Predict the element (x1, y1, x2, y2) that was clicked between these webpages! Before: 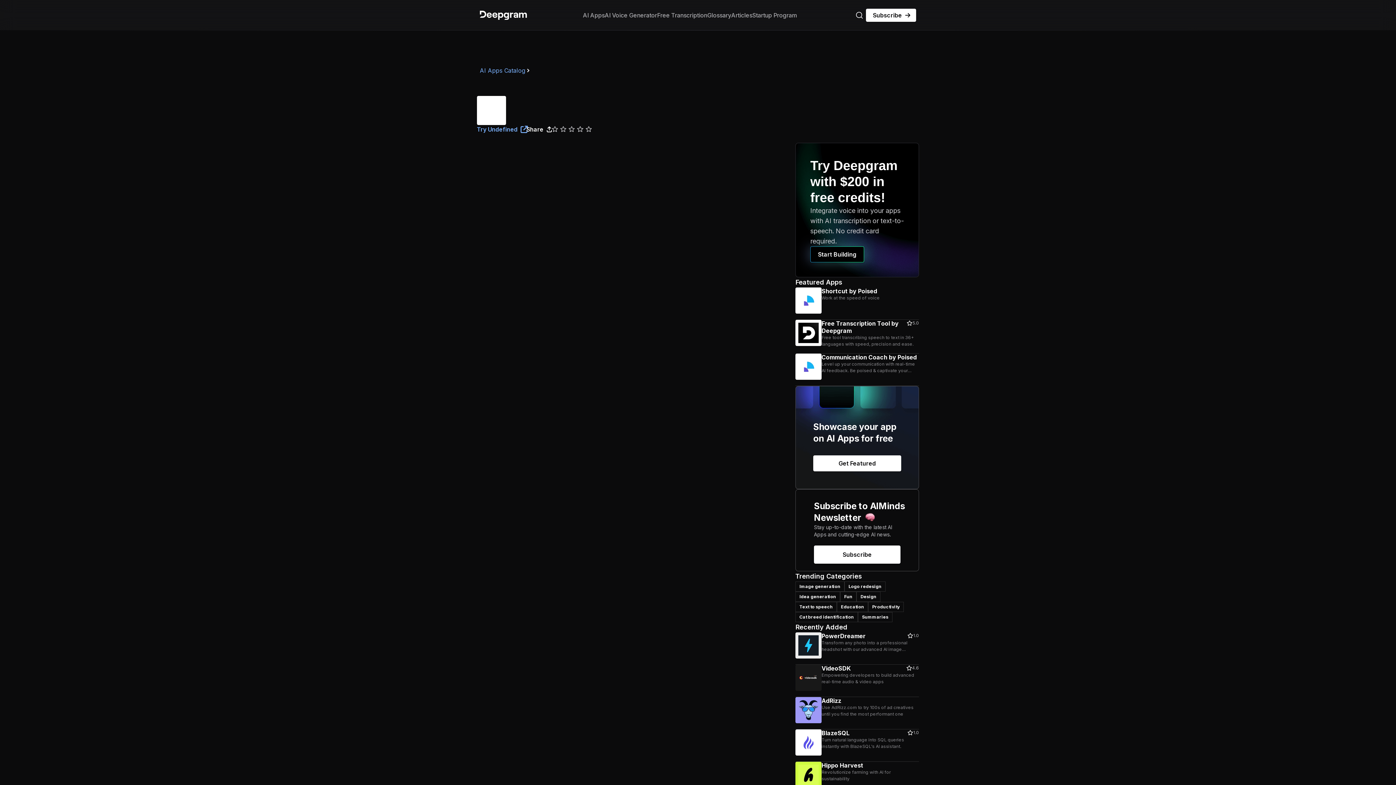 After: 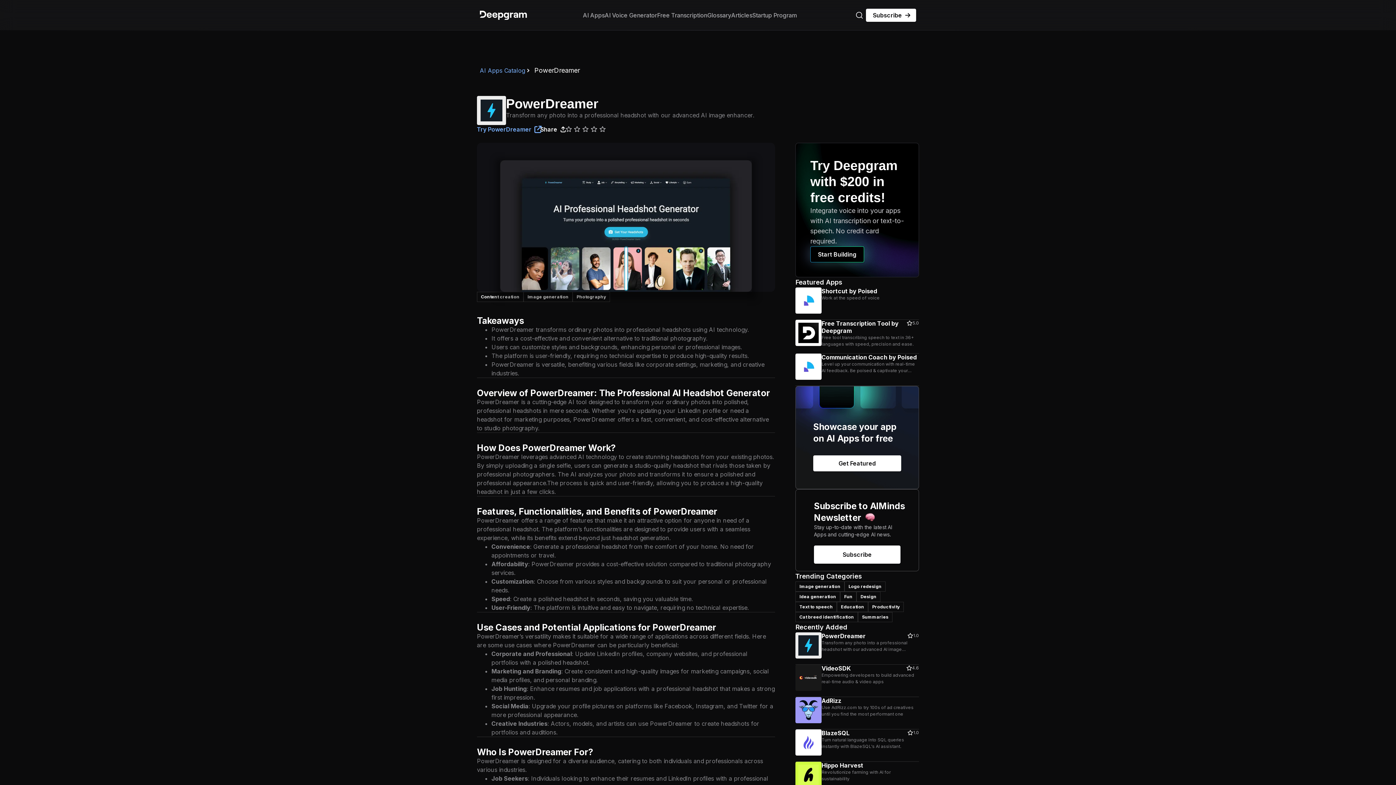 Action: label: PowerDreamer
1.0
Transform any photo into a professional headshot with our advanced AI image enhancer. bbox: (795, 632, 919, 665)